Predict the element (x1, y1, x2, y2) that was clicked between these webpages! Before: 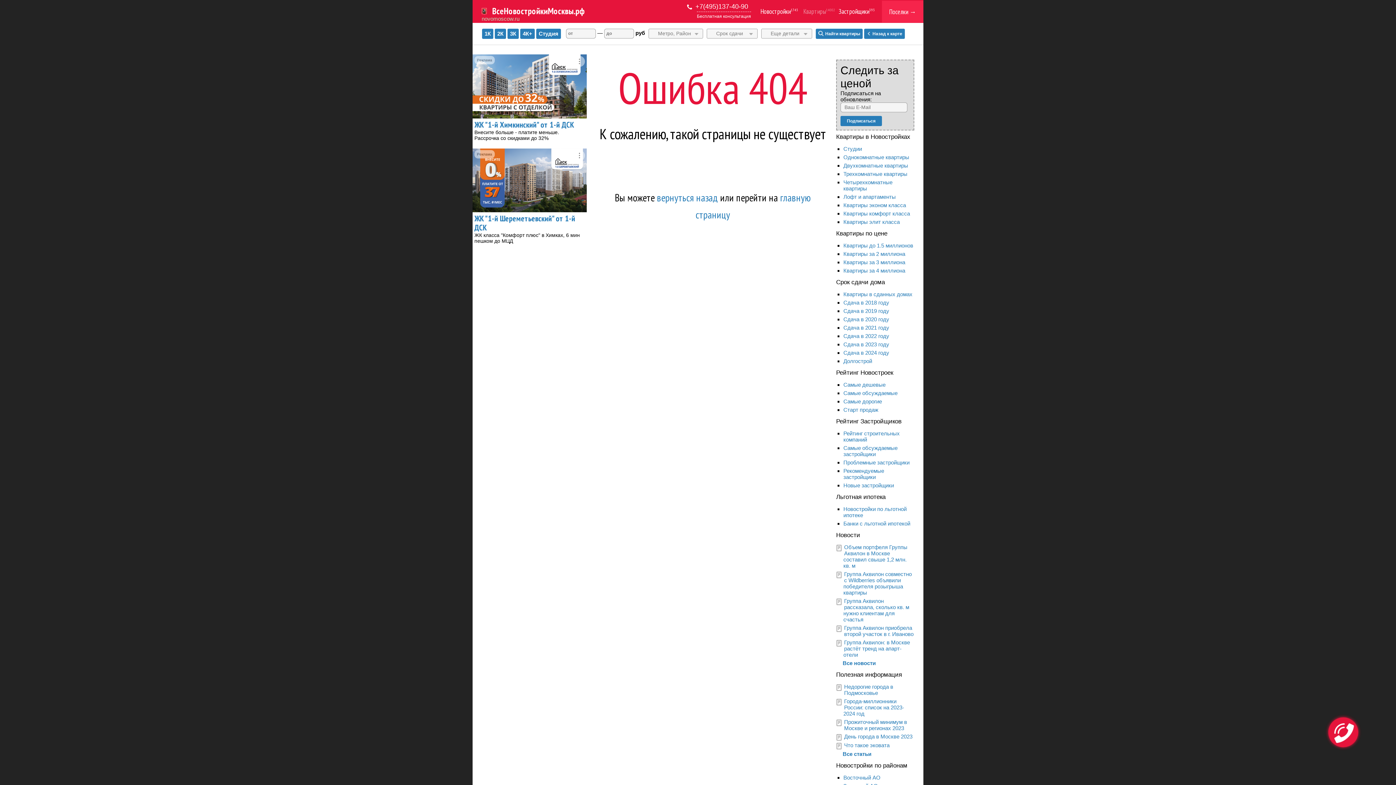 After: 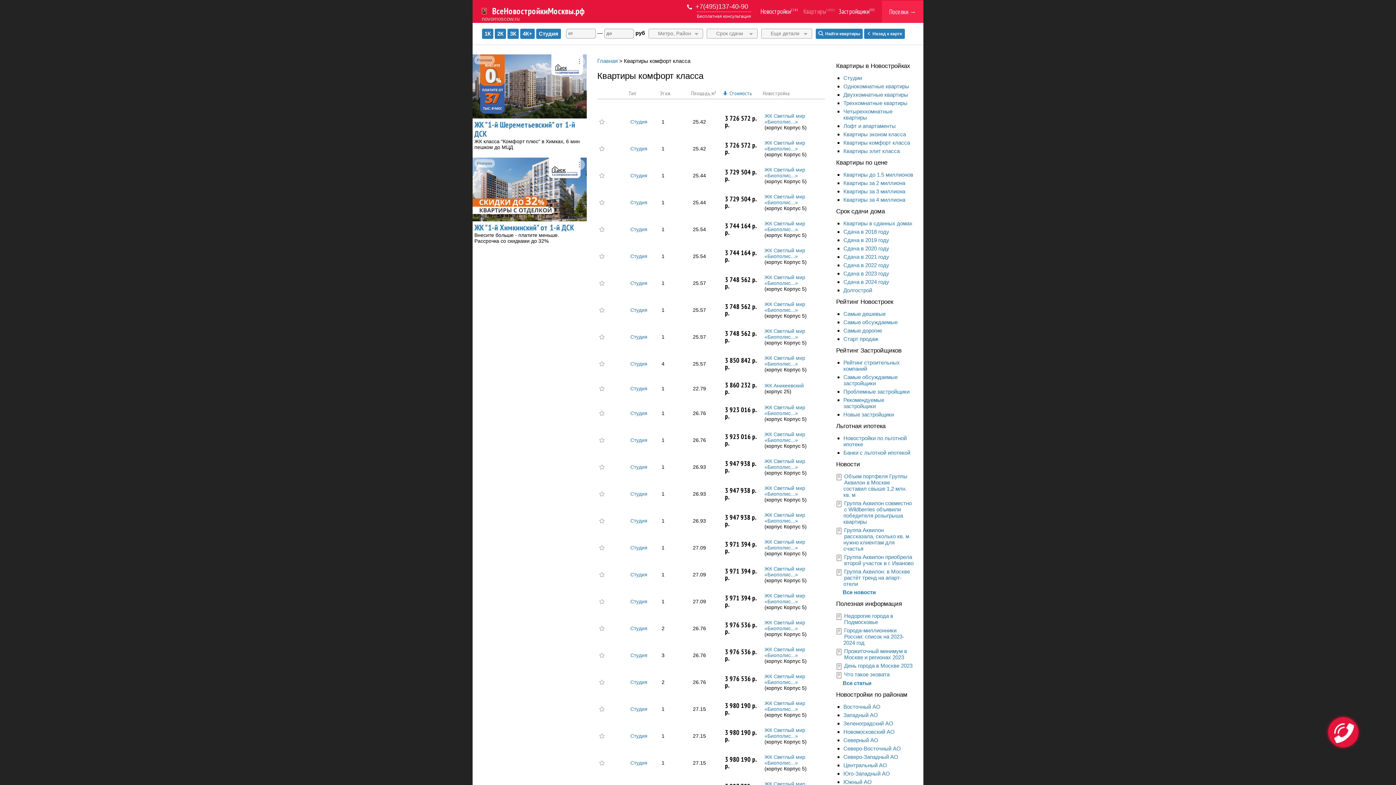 Action: bbox: (843, 210, 910, 216) label: Квартиры комфорт класса